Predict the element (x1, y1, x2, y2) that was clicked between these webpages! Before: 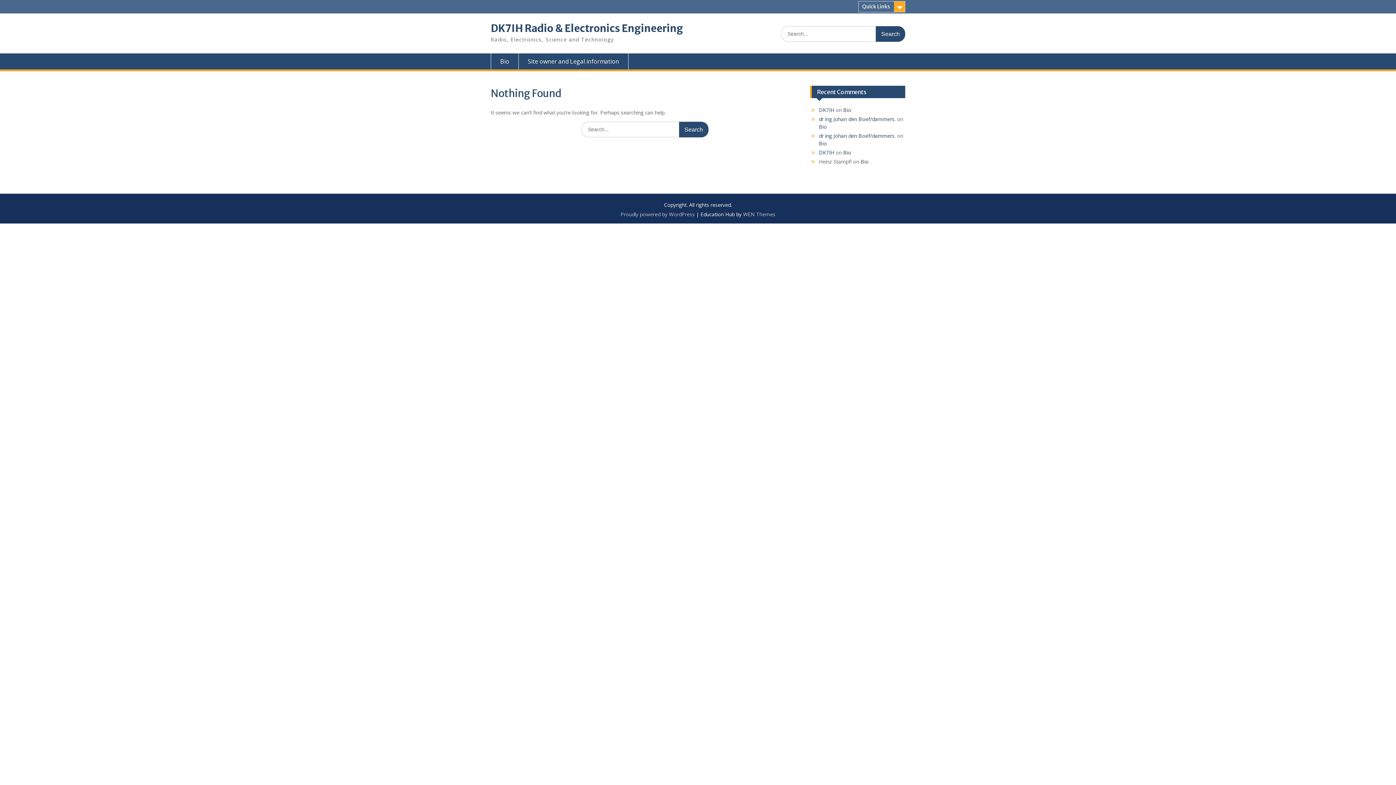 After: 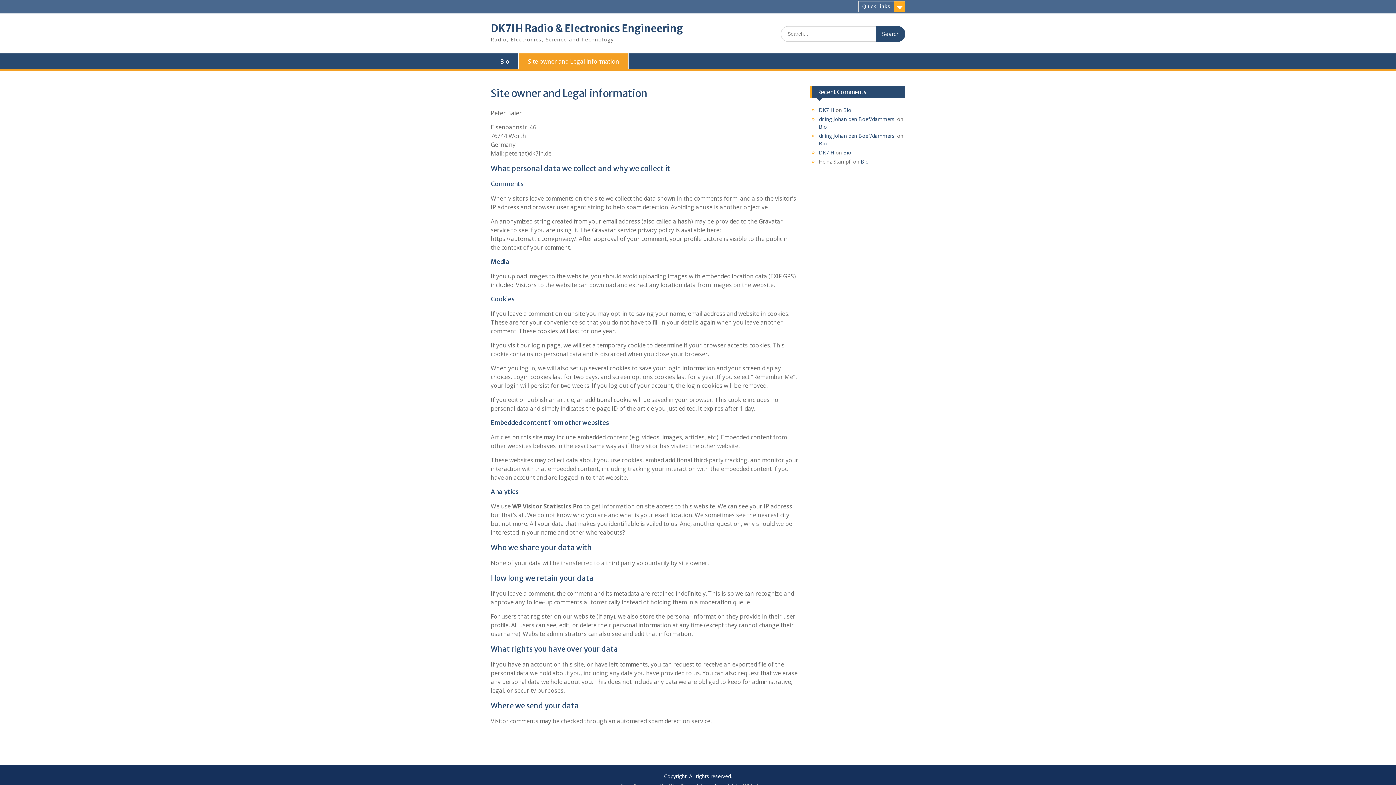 Action: bbox: (518, 53, 628, 69) label: Site owner and Legal information